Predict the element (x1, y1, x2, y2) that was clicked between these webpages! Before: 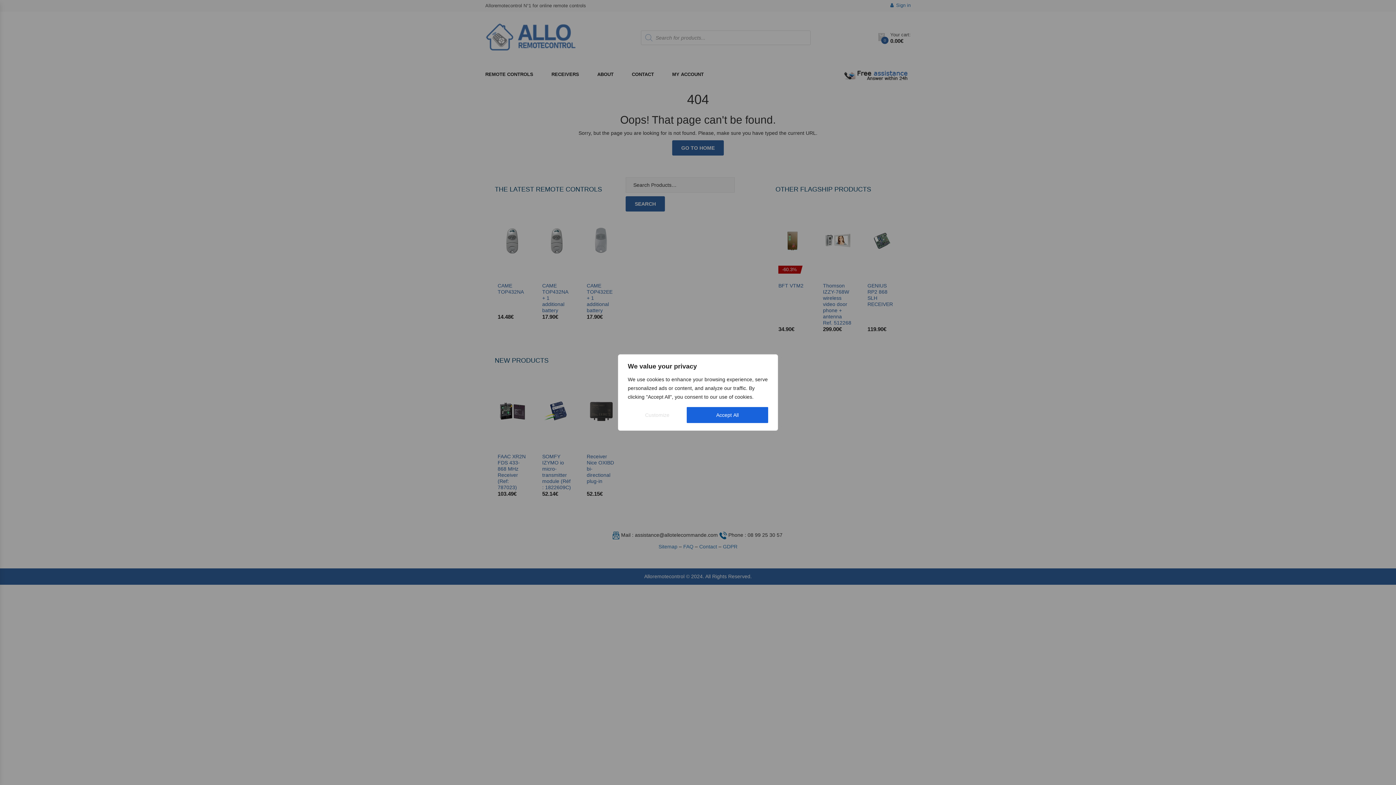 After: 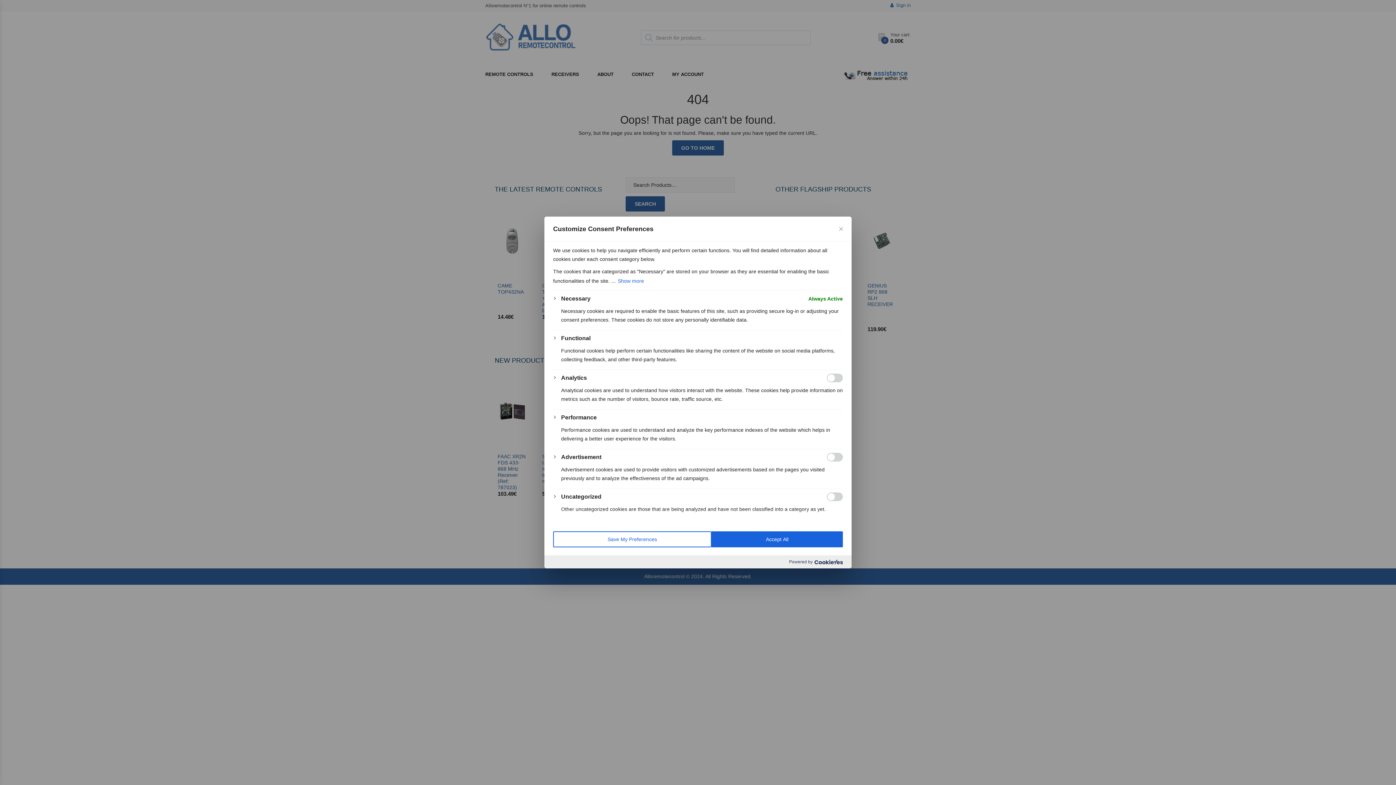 Action: label: Customize bbox: (628, 407, 686, 423)